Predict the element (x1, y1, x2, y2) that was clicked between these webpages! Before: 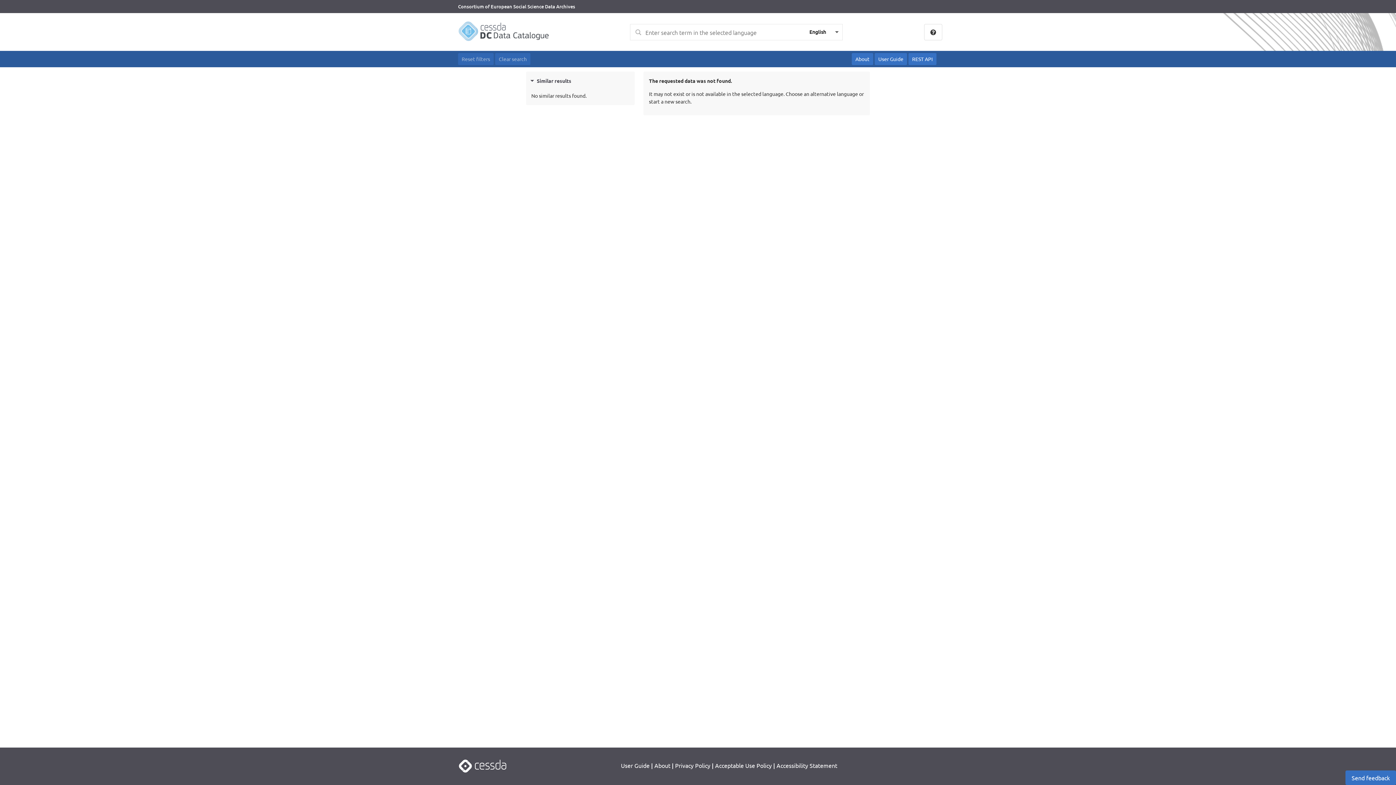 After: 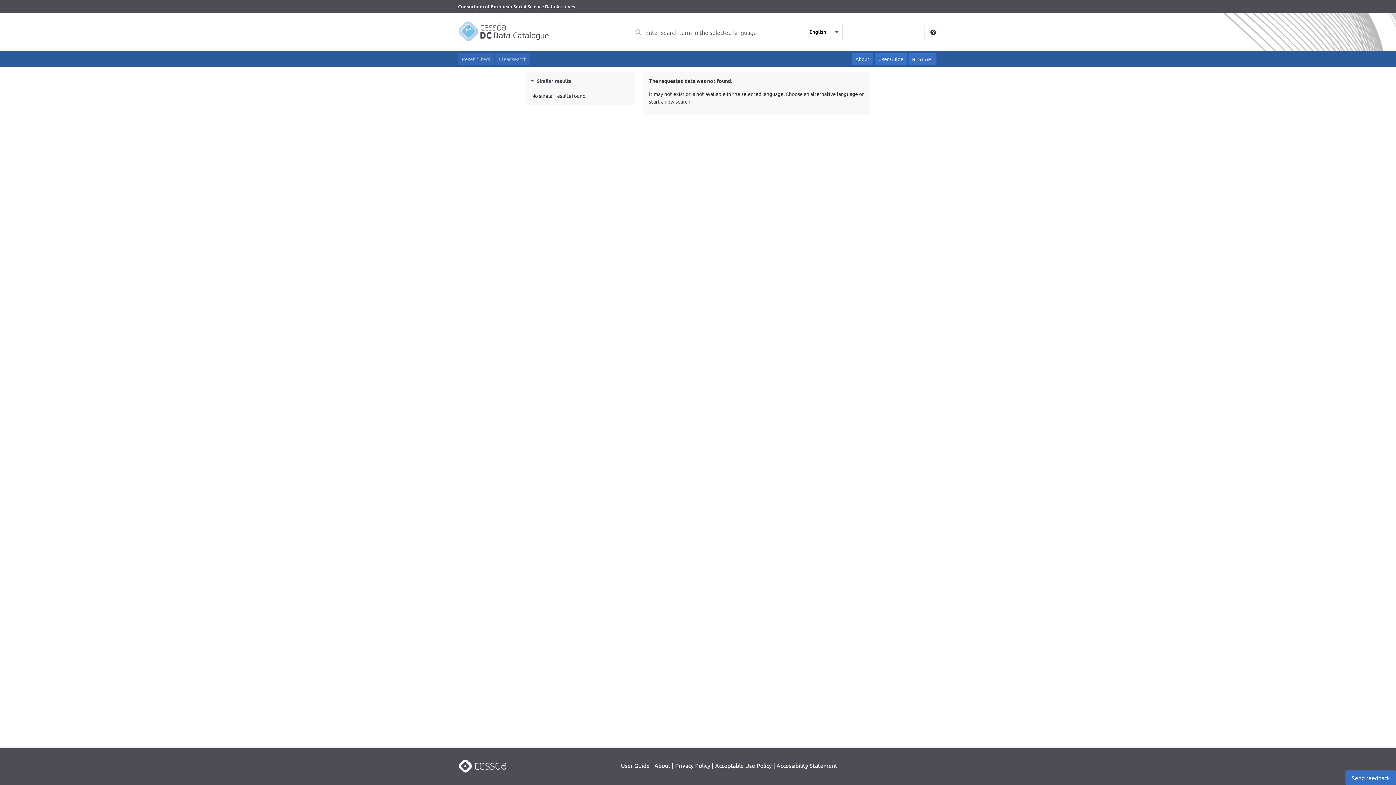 Action: label: Main website of CESSDA bbox: (458, 767, 507, 774)